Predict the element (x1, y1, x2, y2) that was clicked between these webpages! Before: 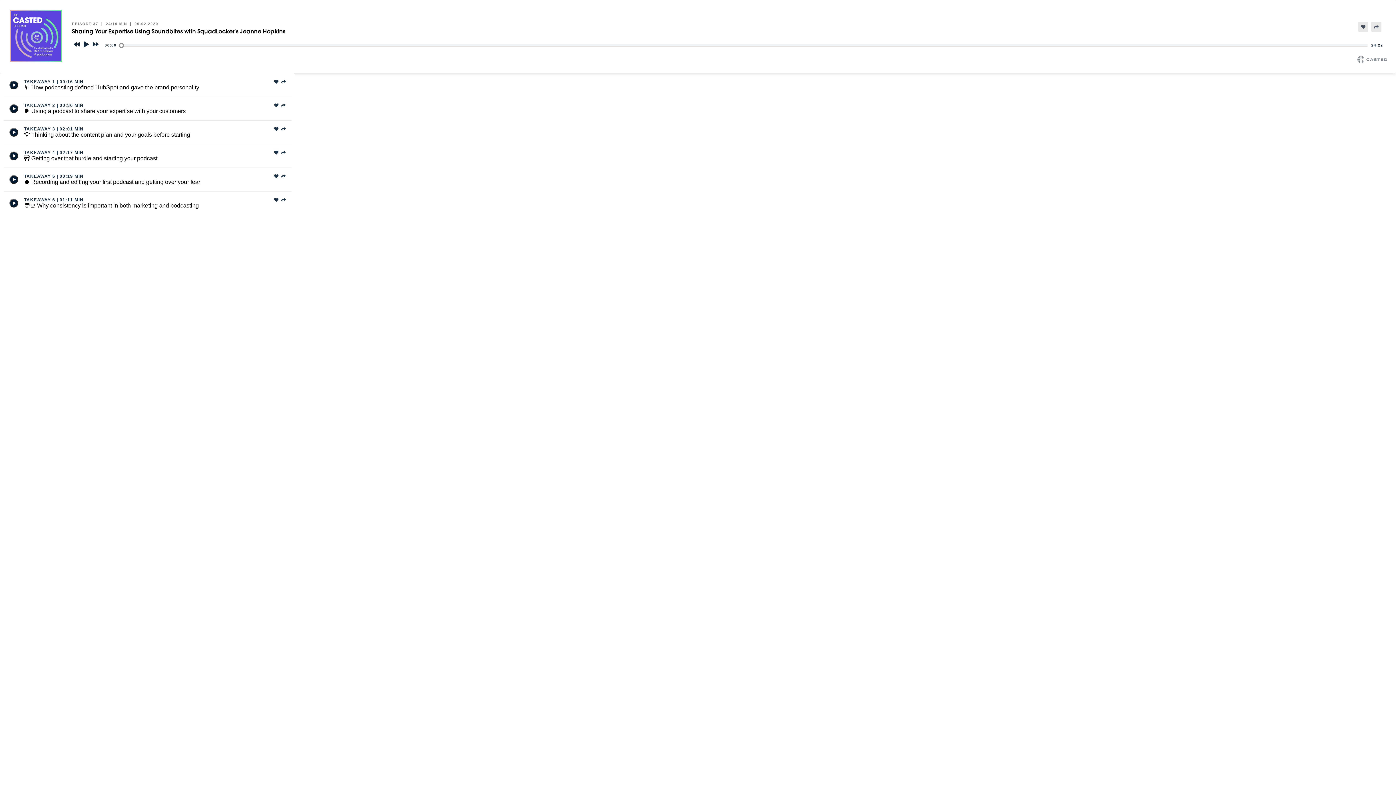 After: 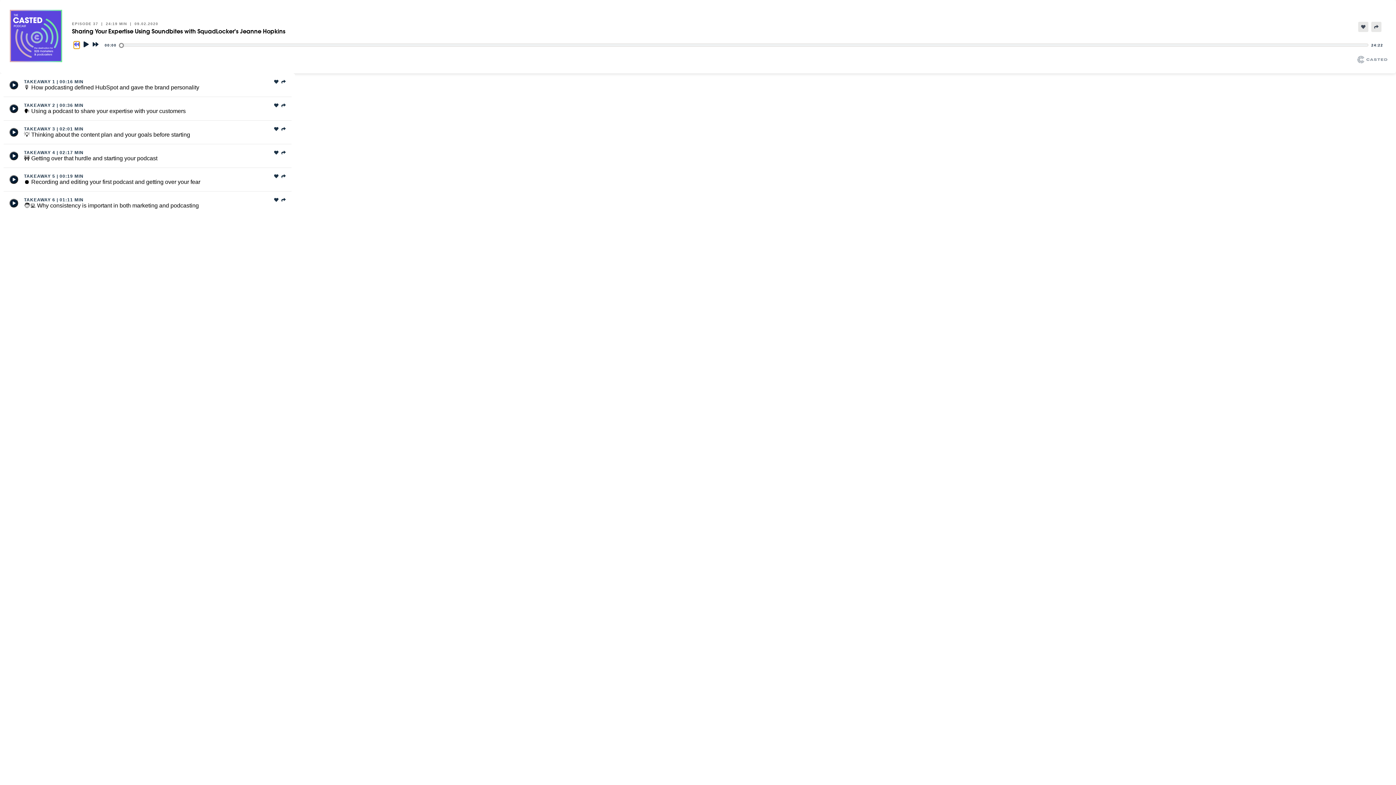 Action: bbox: (73, 41, 79, 48) label: Rewind